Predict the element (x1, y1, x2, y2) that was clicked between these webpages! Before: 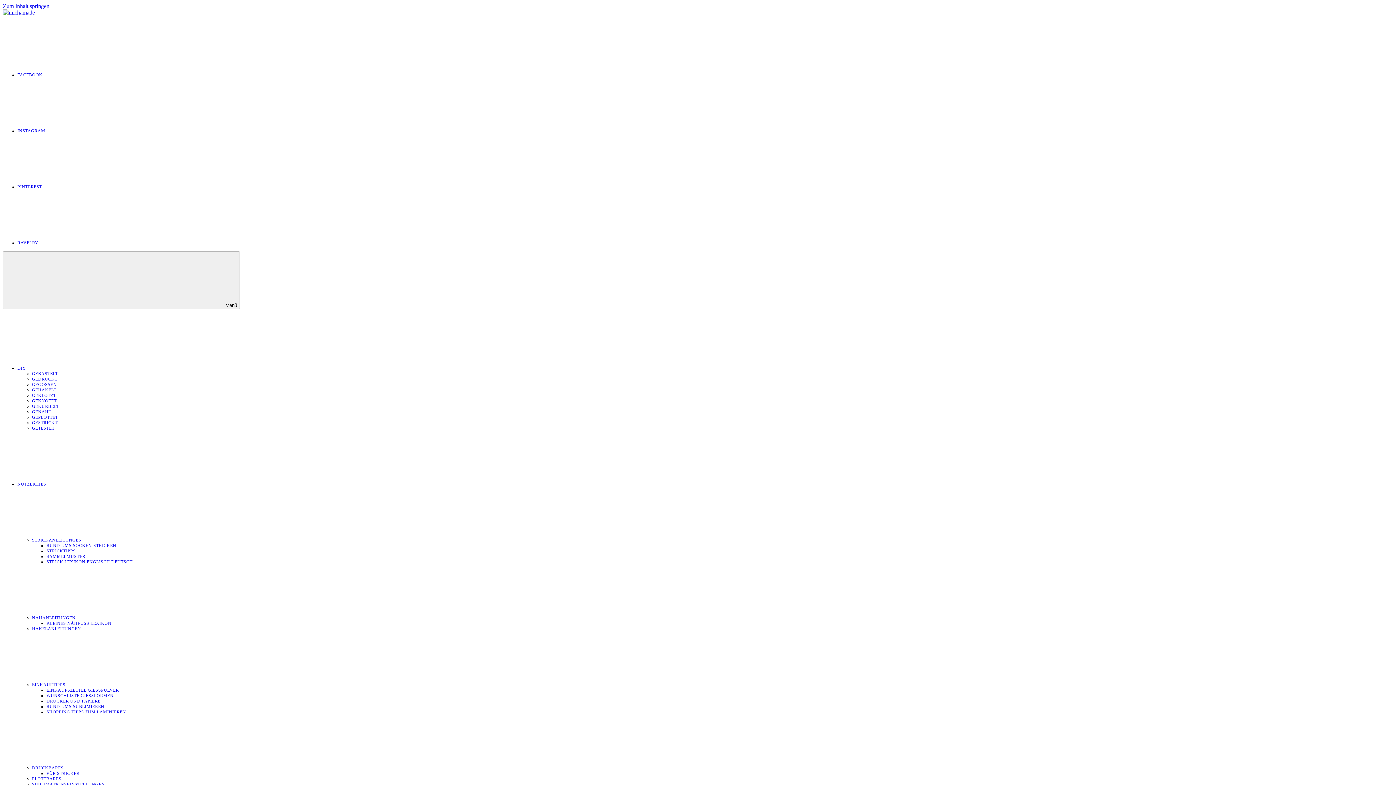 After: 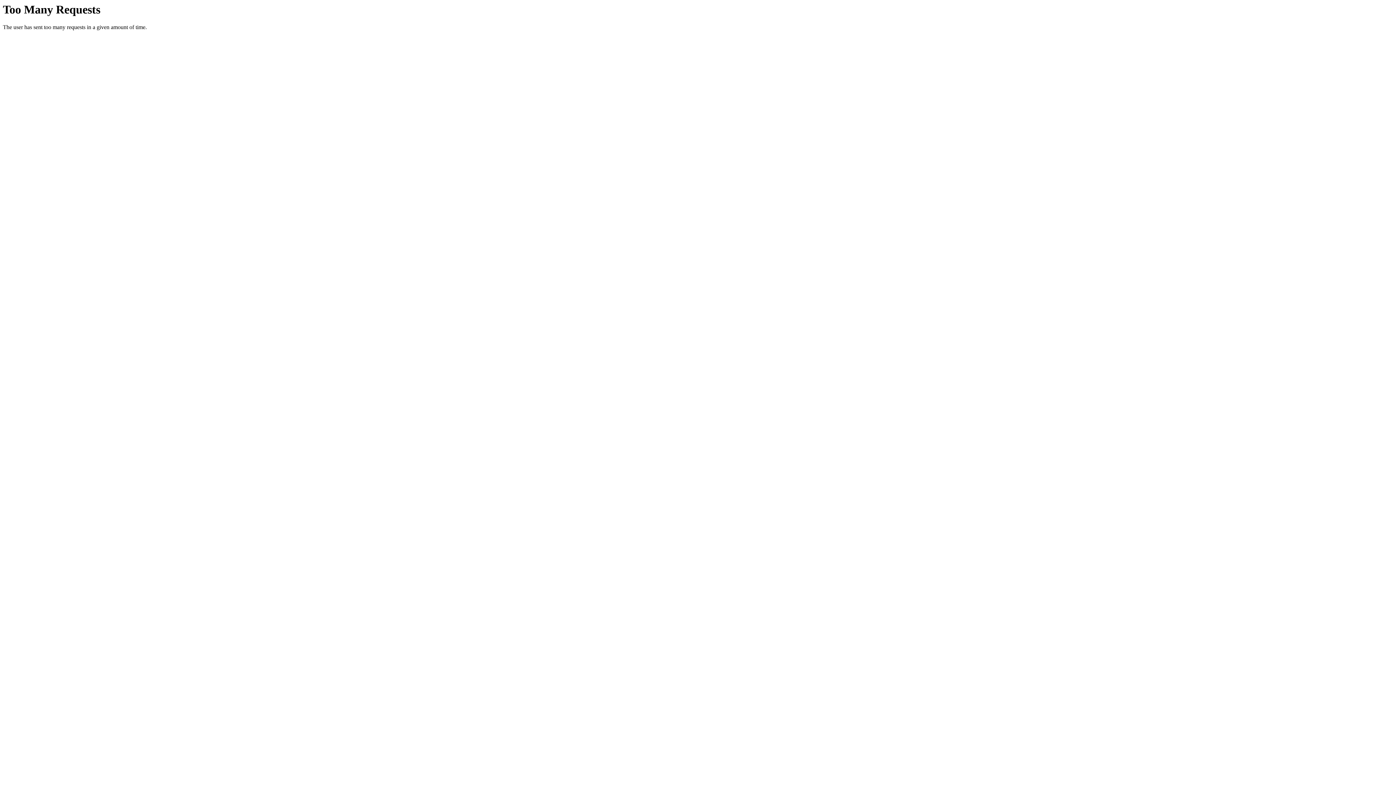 Action: label: GEGOSSEN bbox: (32, 382, 56, 387)